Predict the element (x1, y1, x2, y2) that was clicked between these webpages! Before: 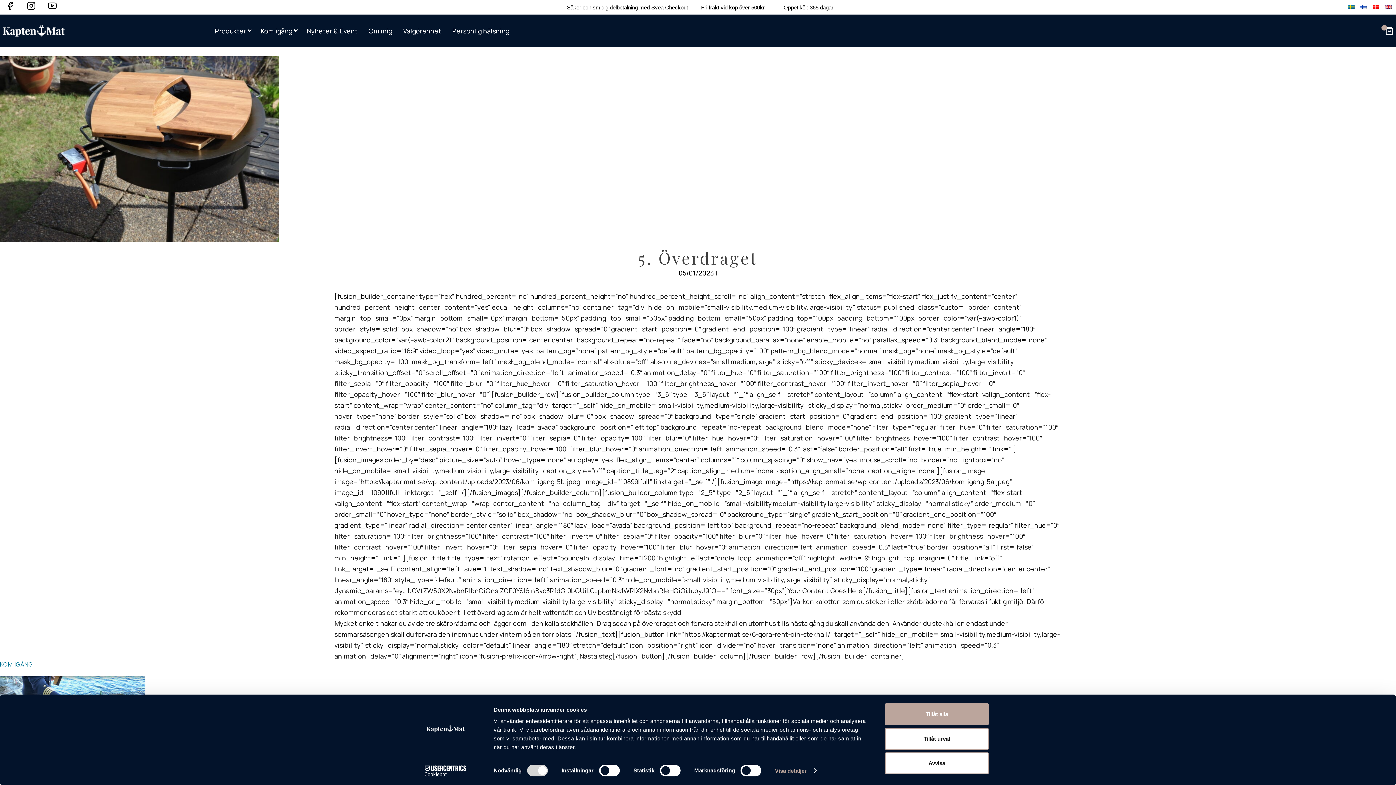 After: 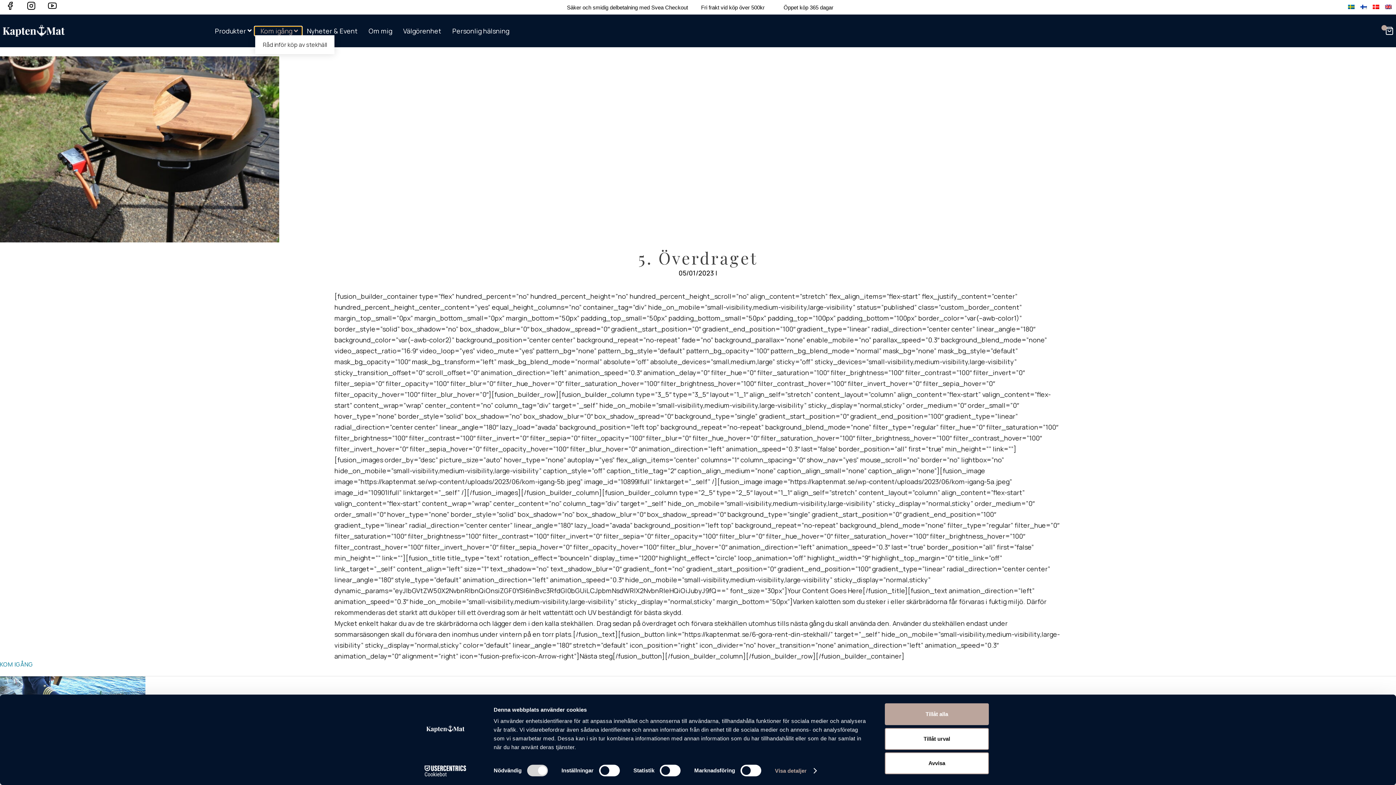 Action: bbox: (255, 26, 301, 35) label: Kom igång